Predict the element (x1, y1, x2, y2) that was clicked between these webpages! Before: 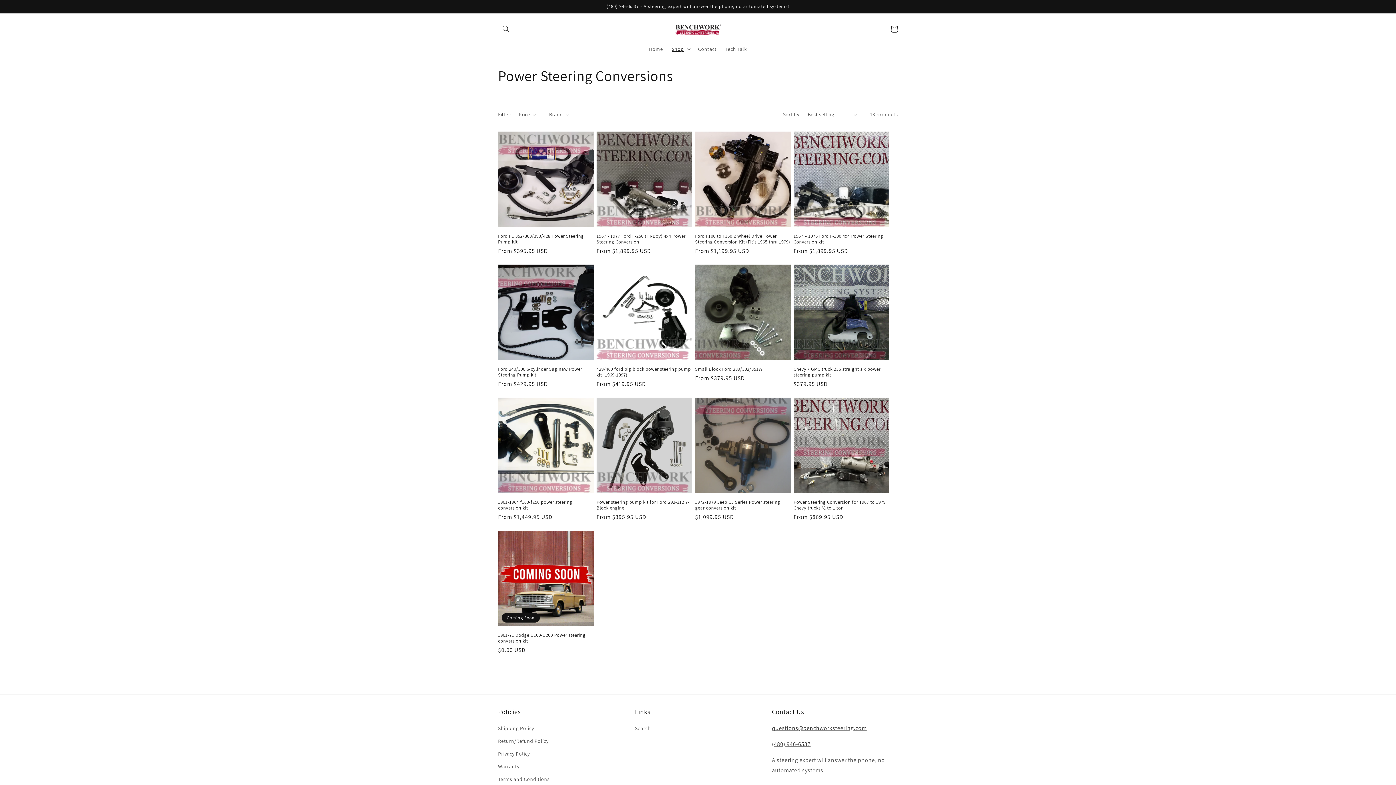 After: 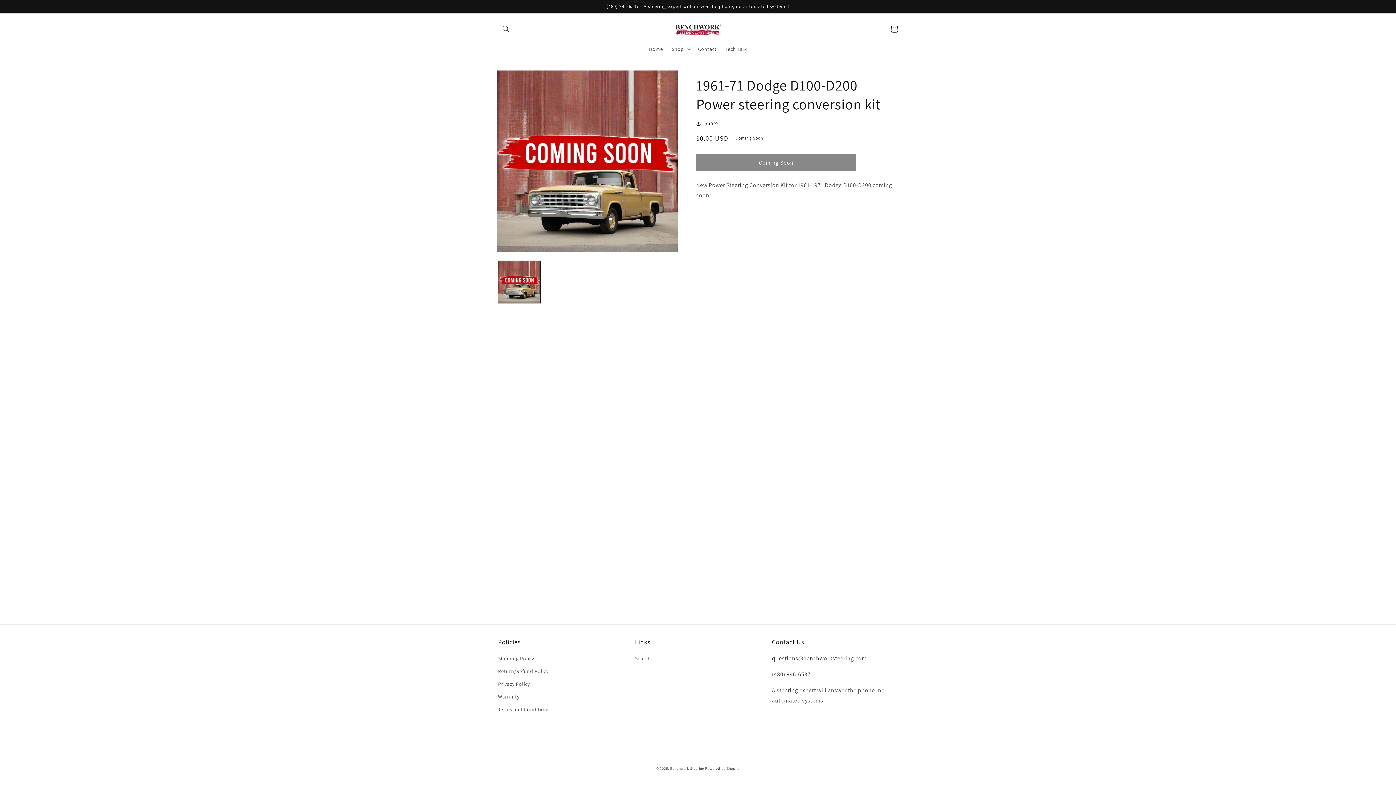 Action: bbox: (498, 632, 593, 644) label: 1961-71 Dodge D100-D200 Power steering conversion kit